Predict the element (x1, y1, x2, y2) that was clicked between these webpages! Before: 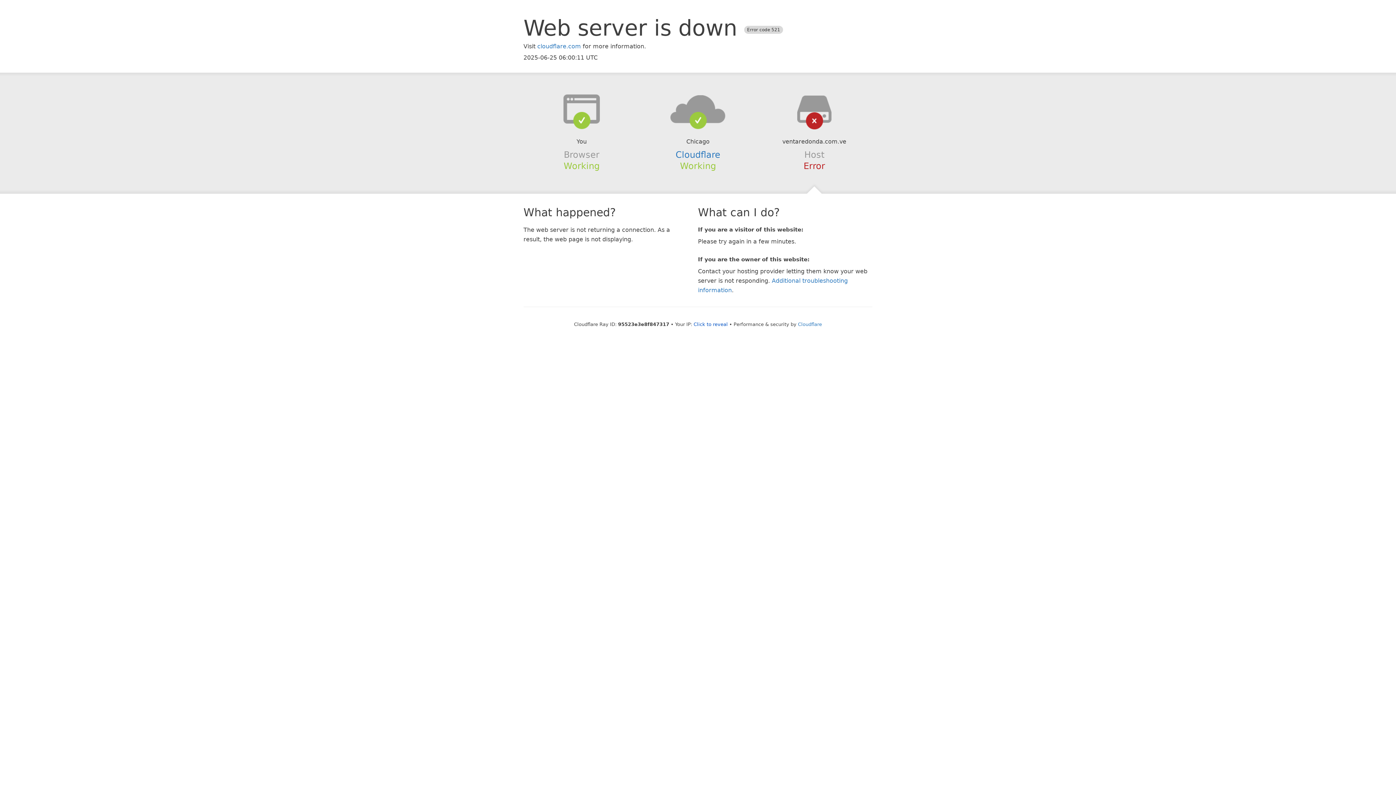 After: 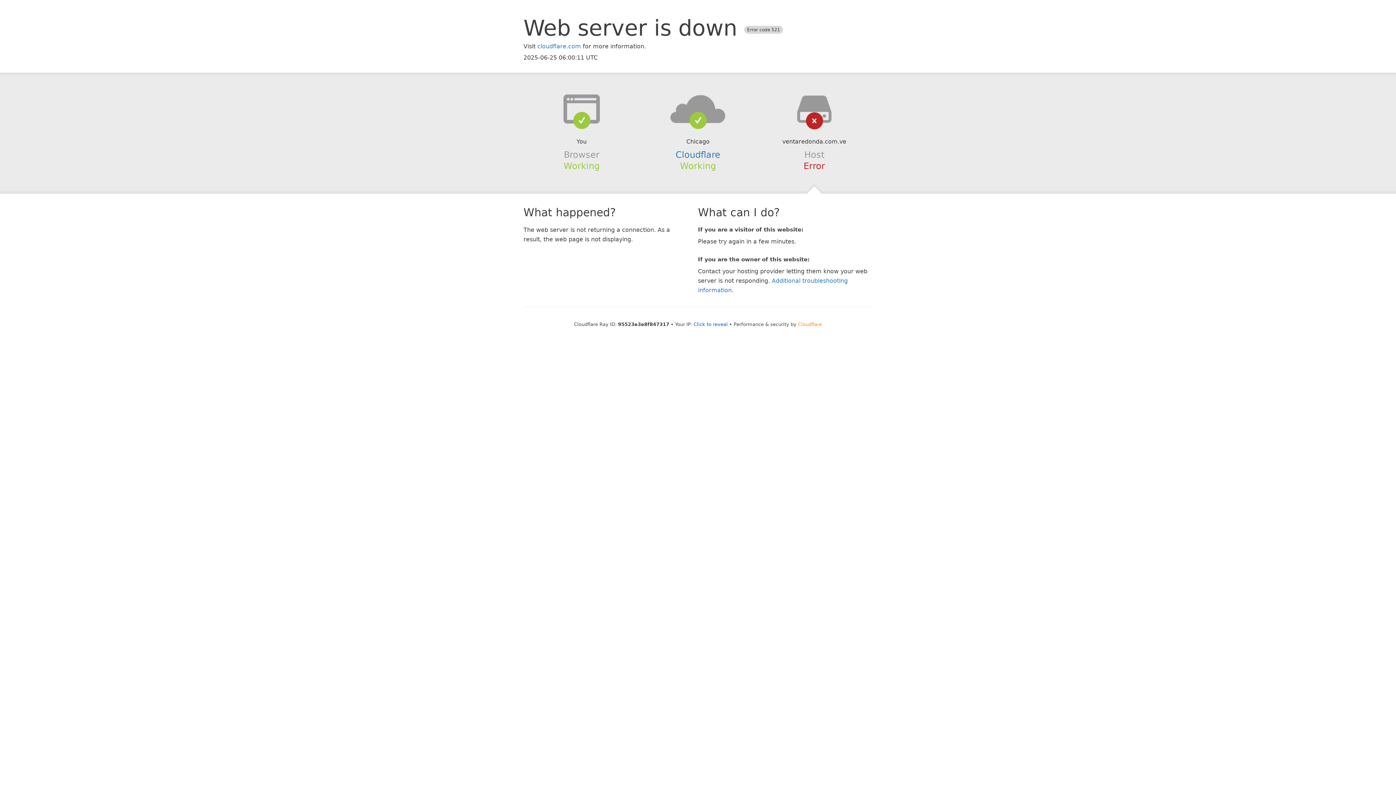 Action: bbox: (798, 321, 822, 327) label: Cloudflare